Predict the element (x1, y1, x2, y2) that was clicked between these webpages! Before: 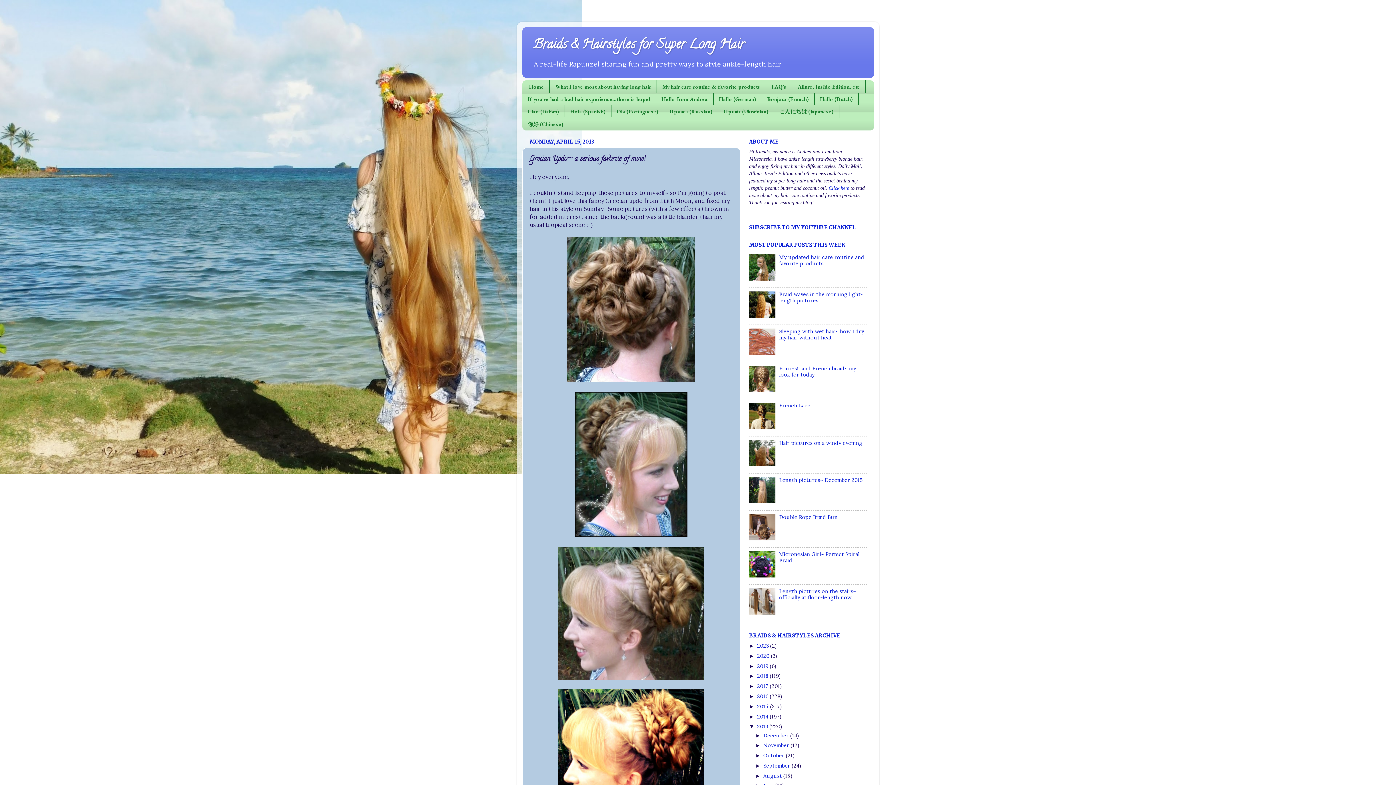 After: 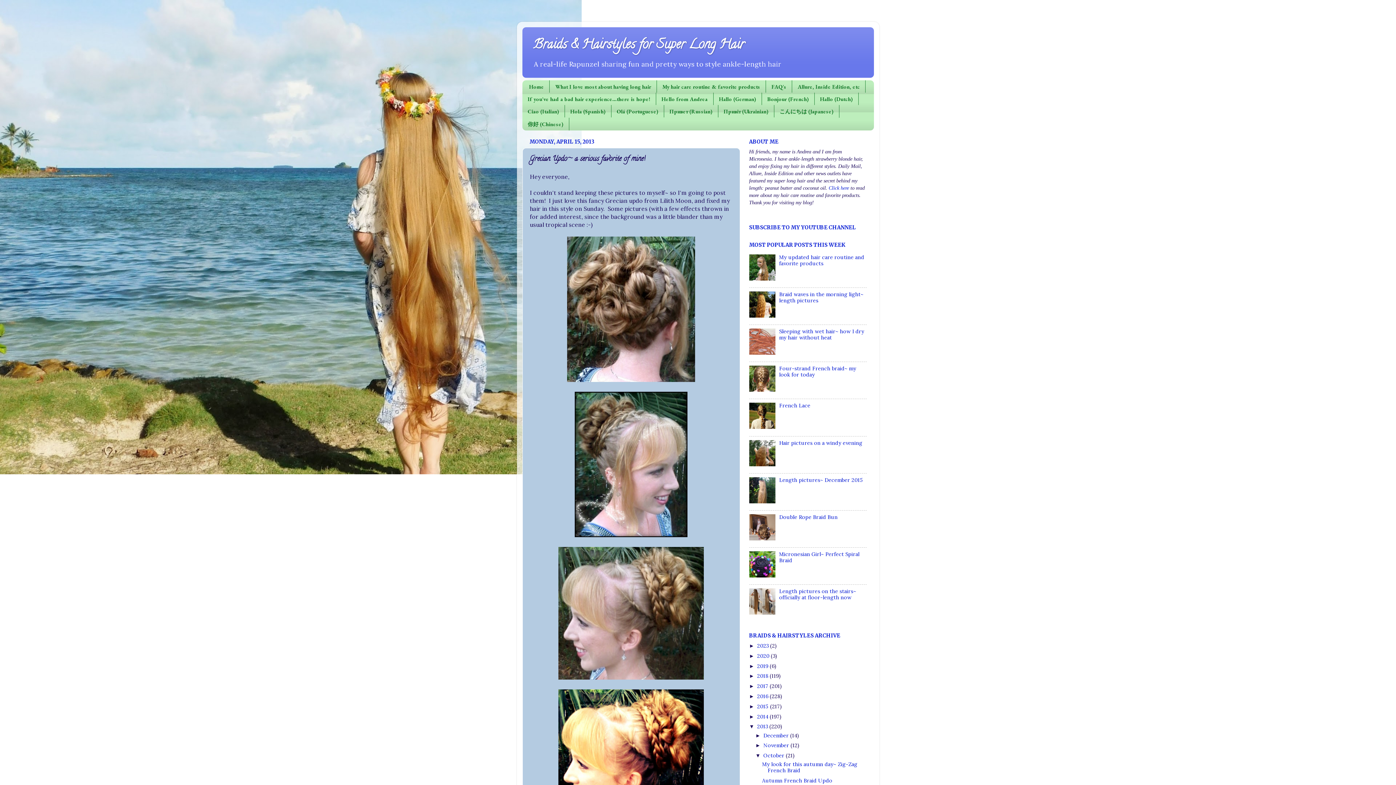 Action: bbox: (755, 753, 763, 758) label: ►  